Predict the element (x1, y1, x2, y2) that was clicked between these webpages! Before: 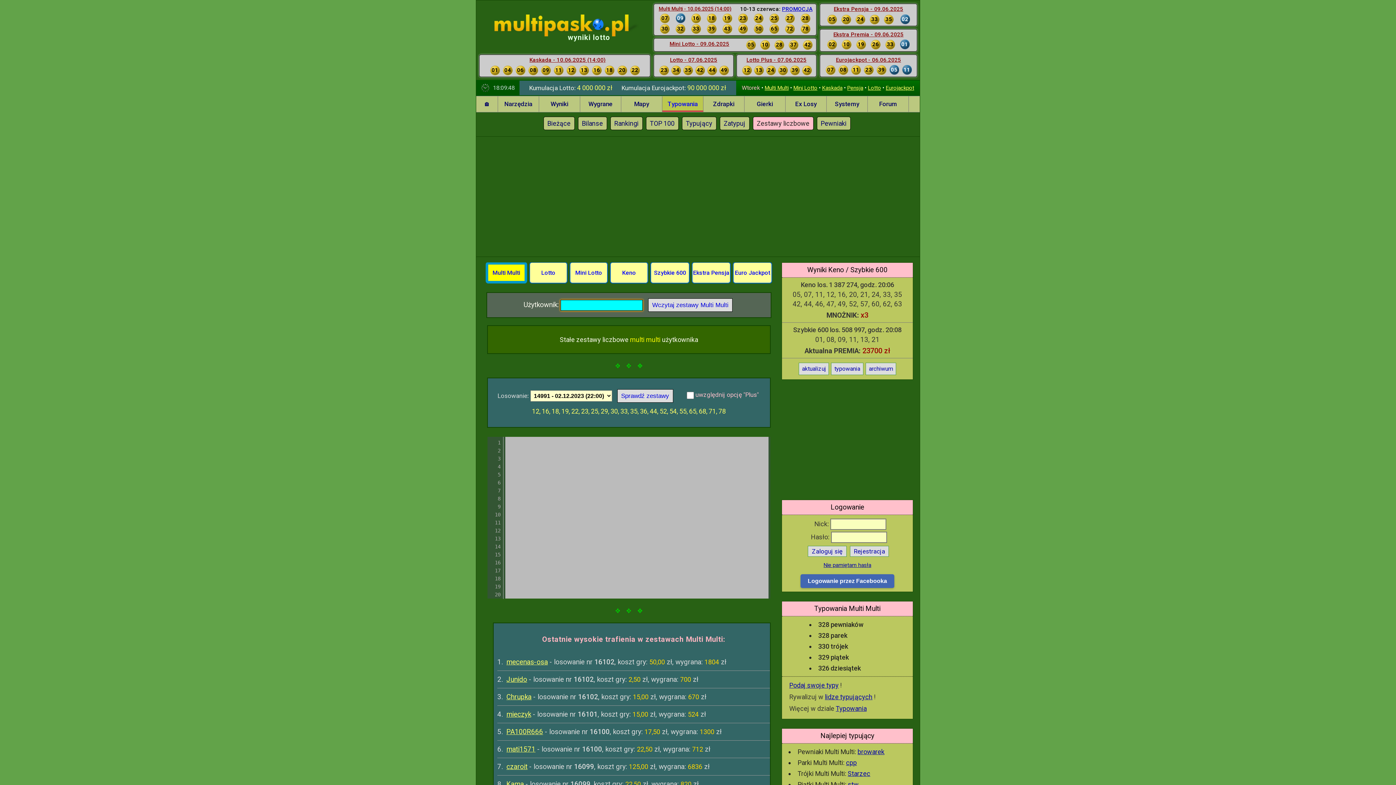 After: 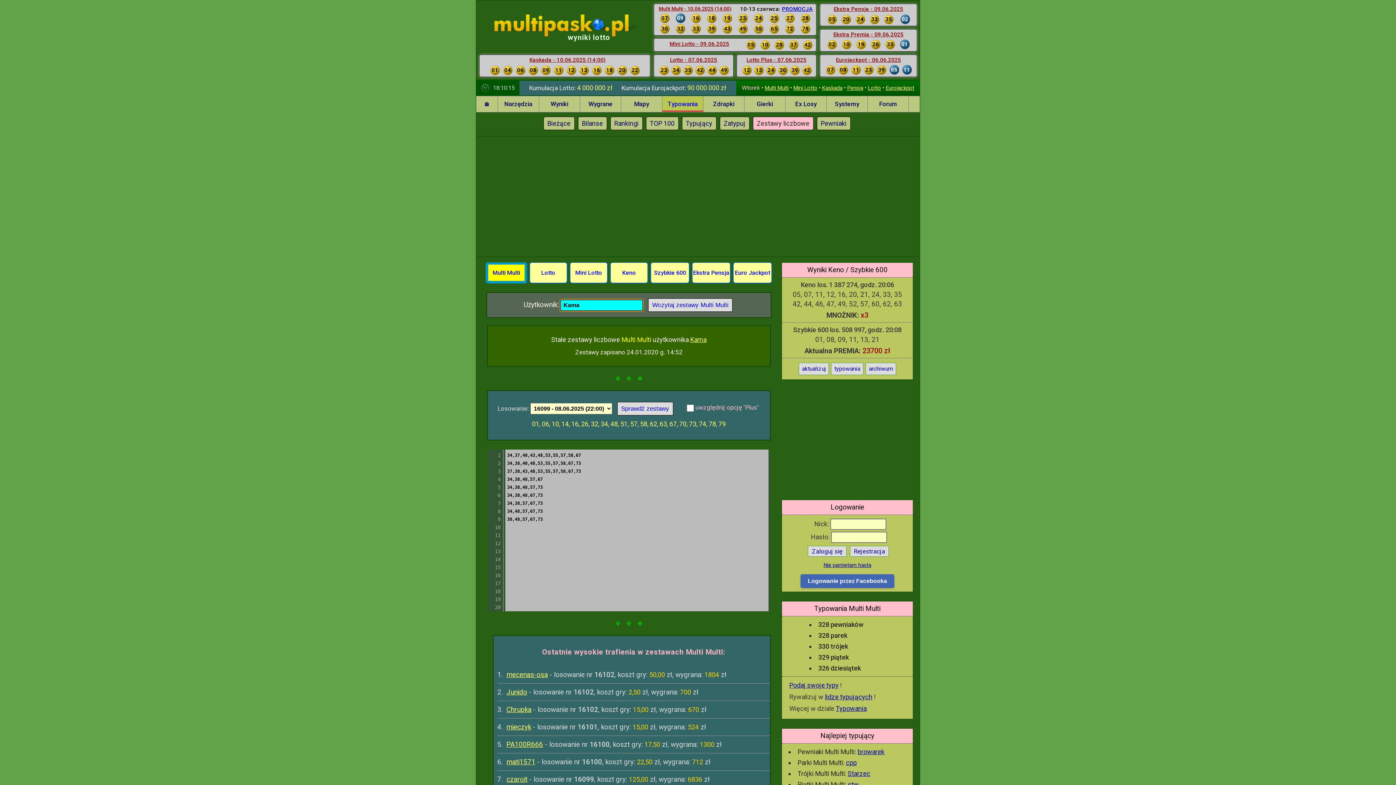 Action: label: Kama bbox: (504, 780, 524, 788)